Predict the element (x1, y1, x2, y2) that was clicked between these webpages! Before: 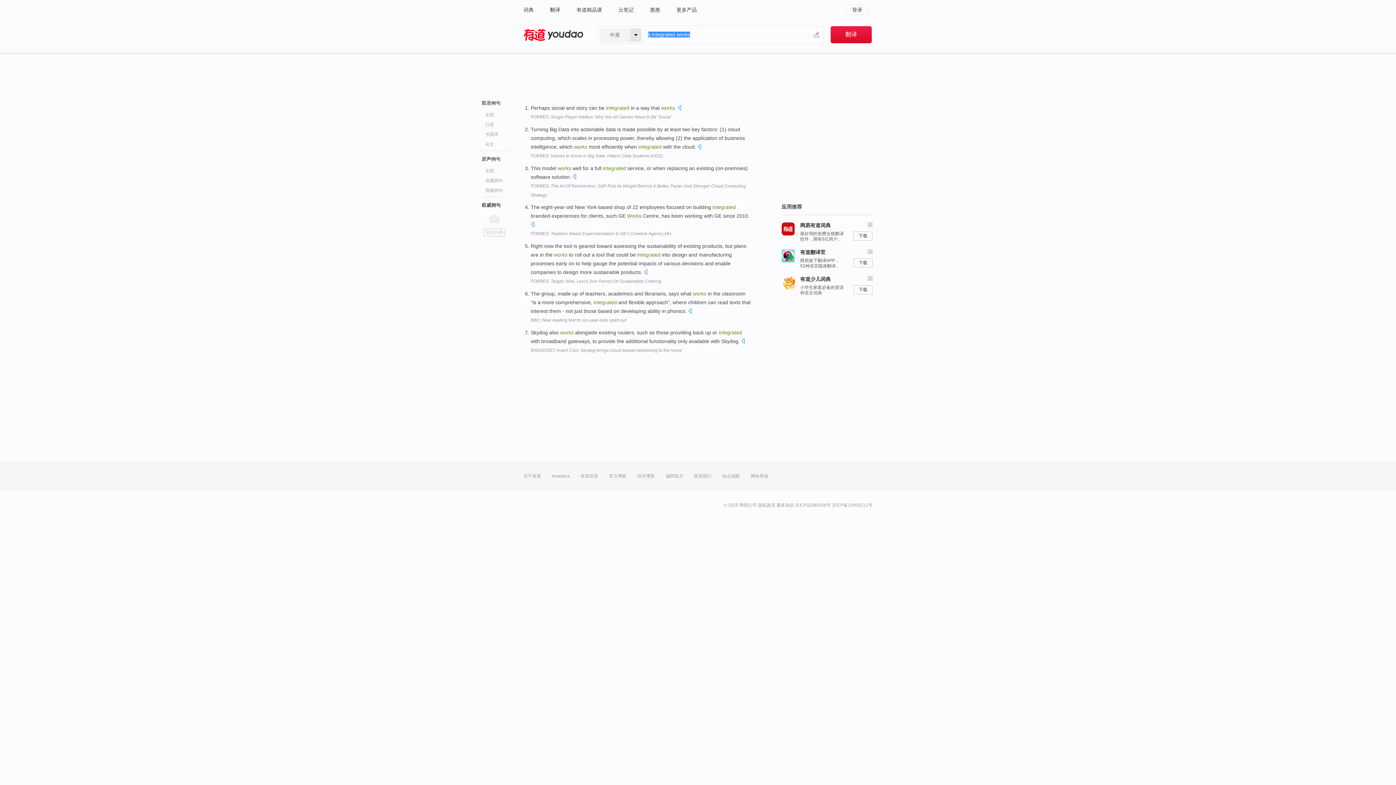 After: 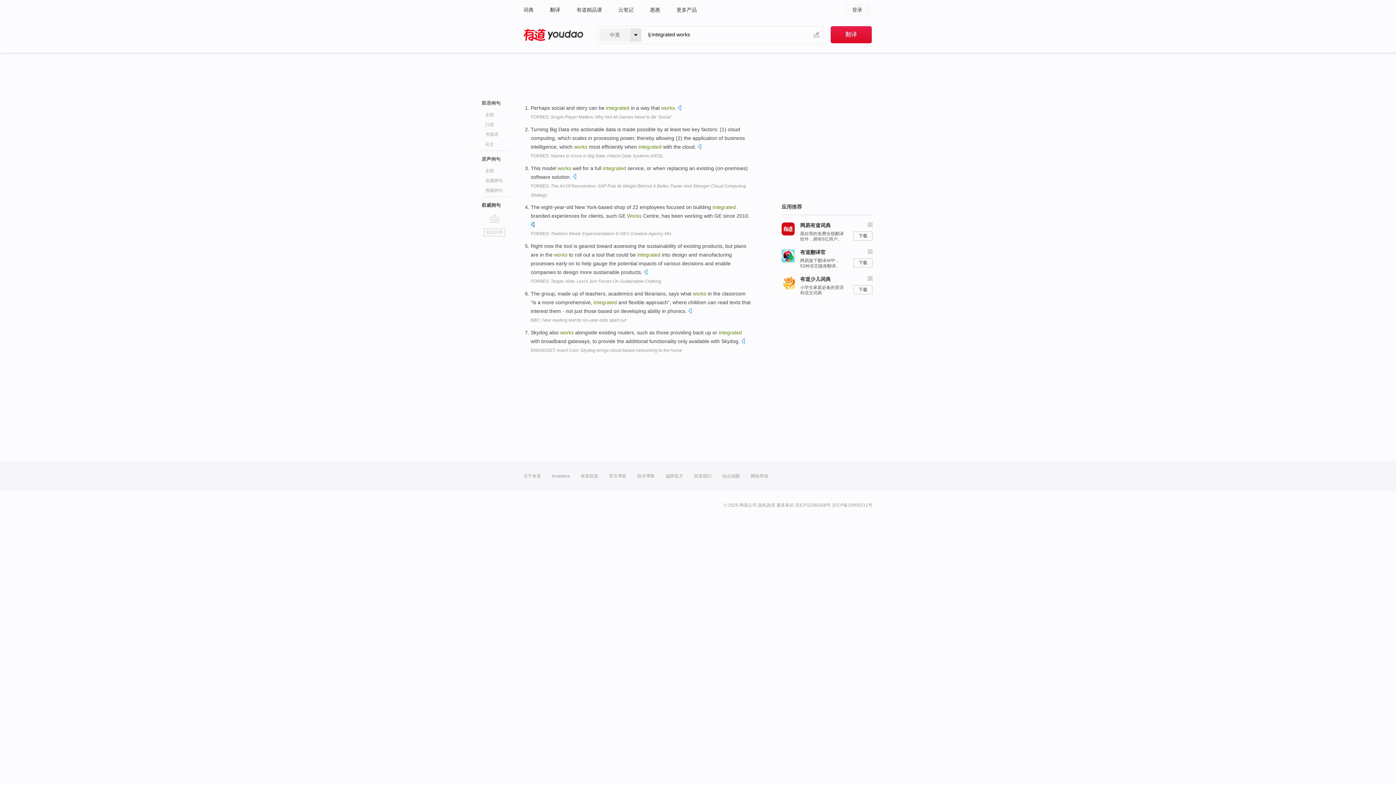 Action: bbox: (530, 221, 534, 229)